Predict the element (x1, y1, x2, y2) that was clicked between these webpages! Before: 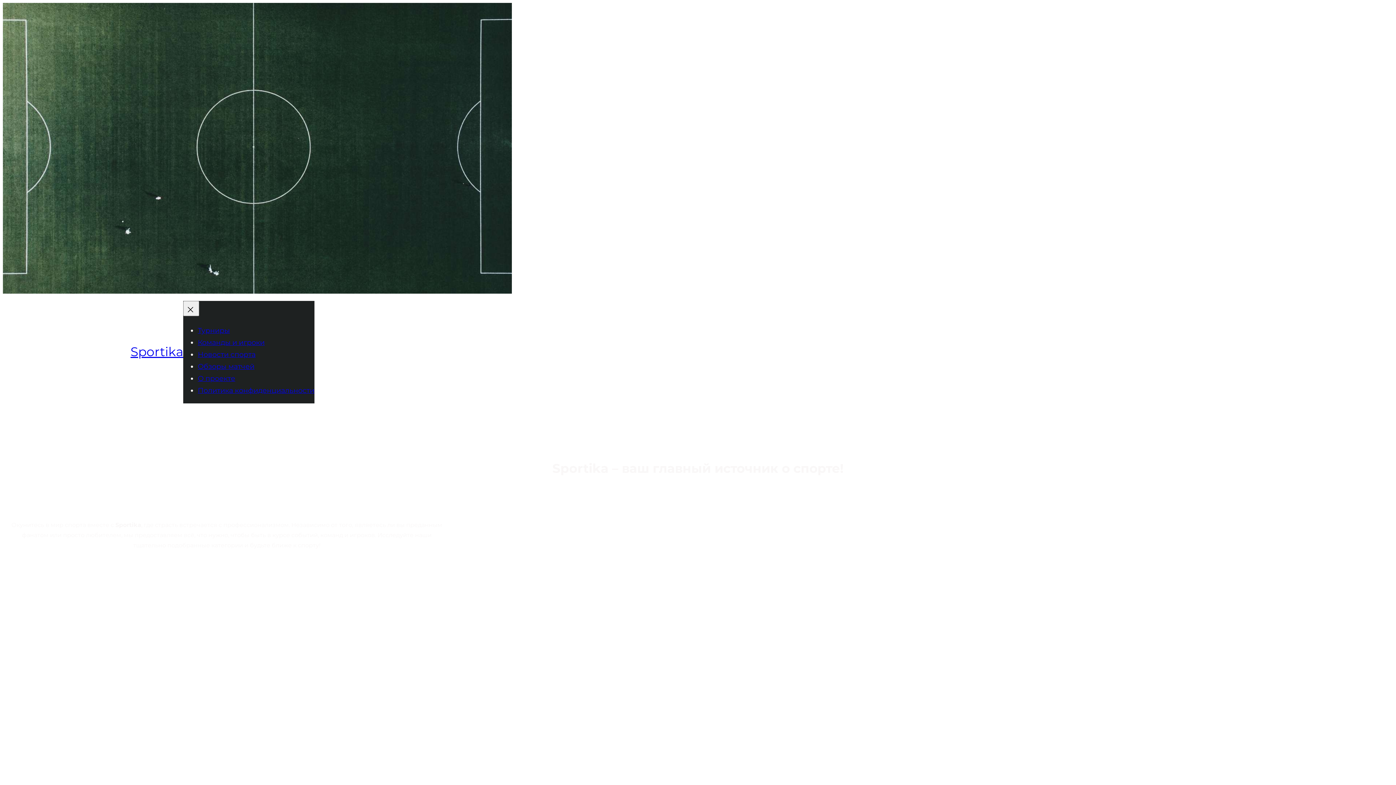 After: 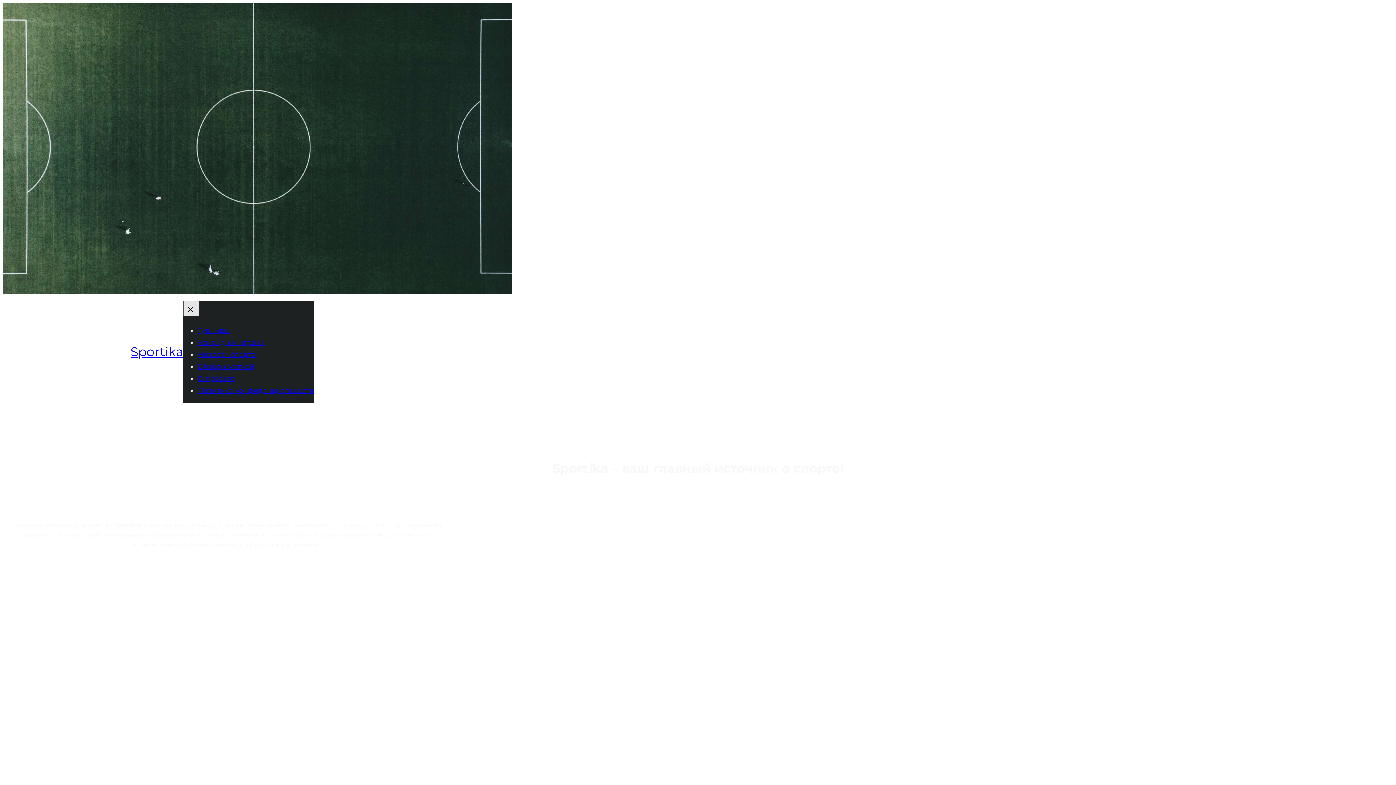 Action: bbox: (183, 300, 199, 316) label: Закрыть меню